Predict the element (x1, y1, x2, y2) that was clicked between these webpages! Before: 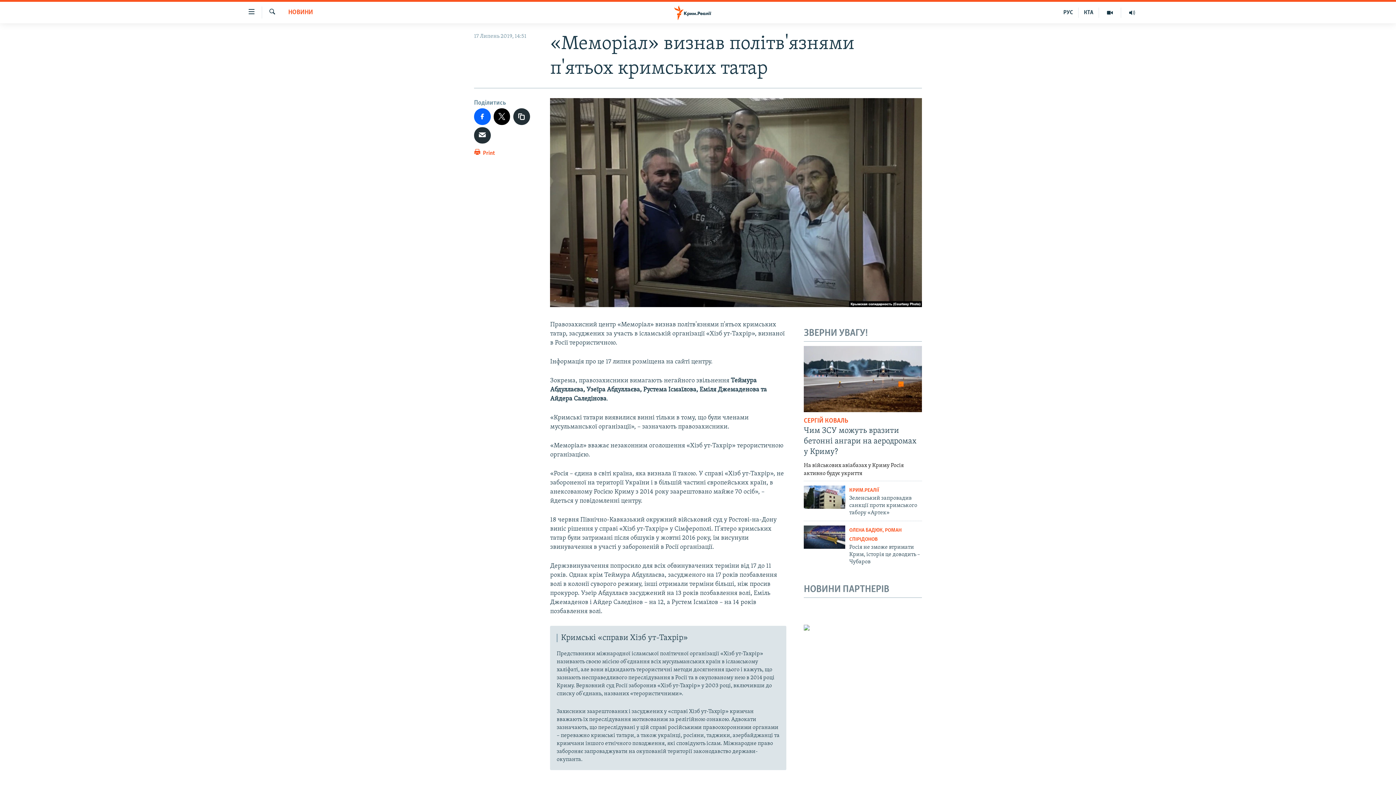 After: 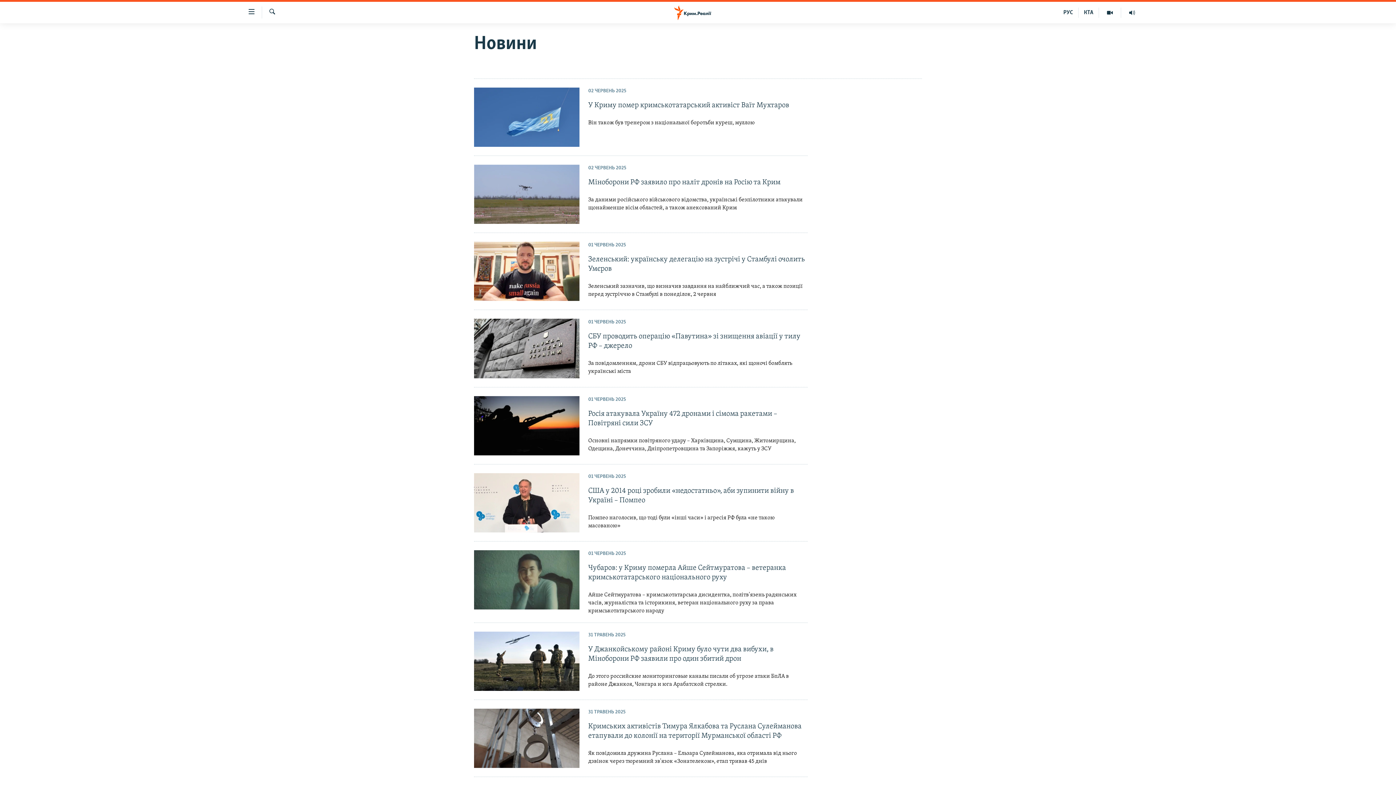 Action: bbox: (288, 8, 313, 17) label: НОВИНИ